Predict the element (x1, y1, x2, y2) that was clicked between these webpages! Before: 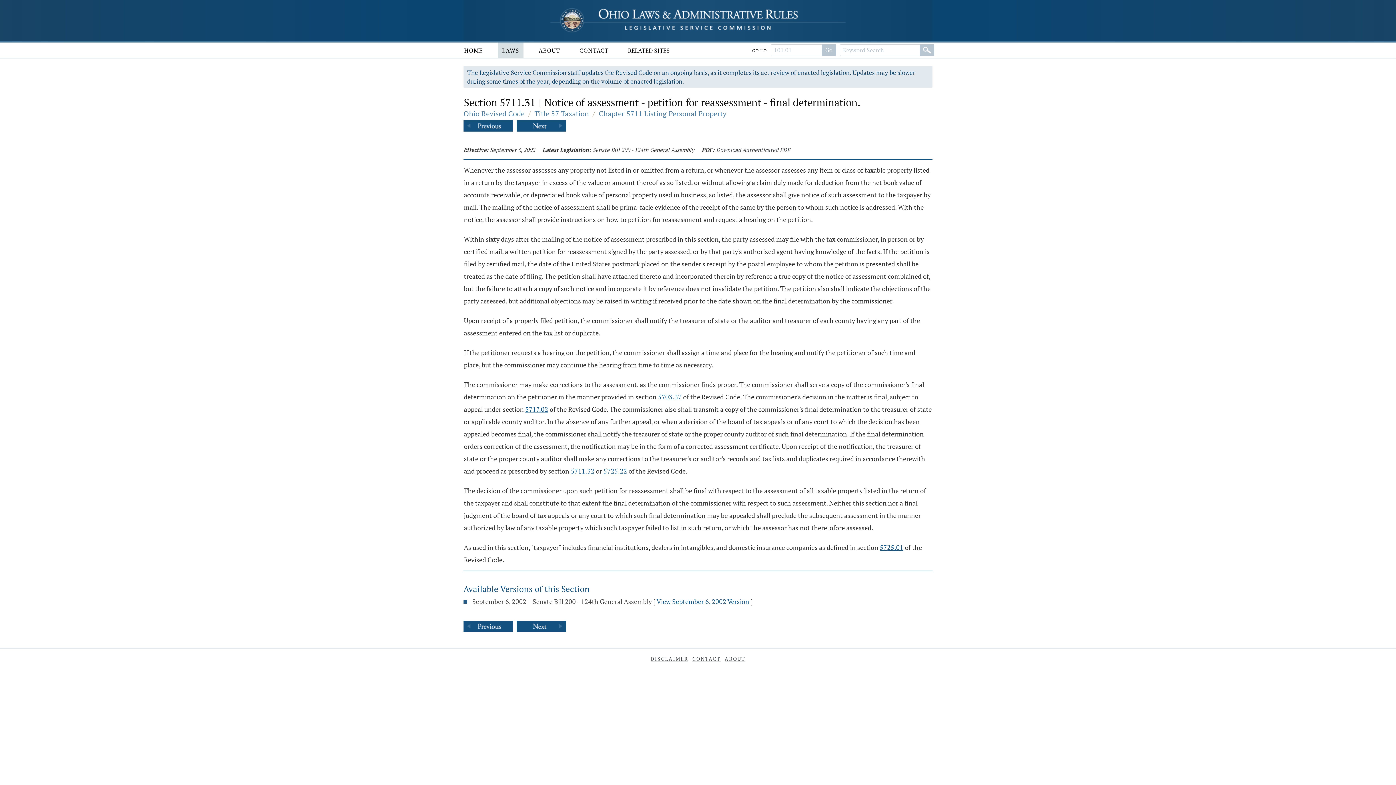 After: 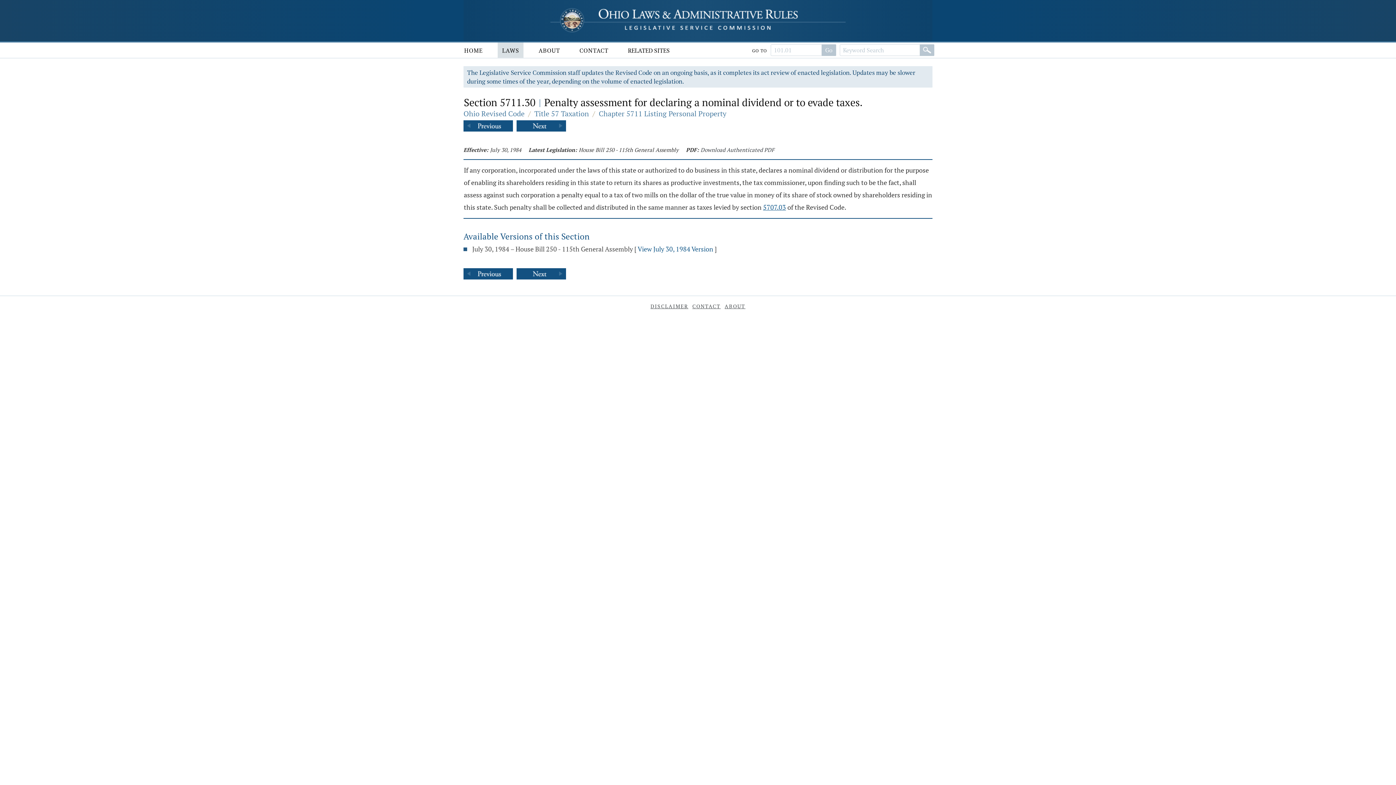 Action: bbox: (463, 120, 513, 131)